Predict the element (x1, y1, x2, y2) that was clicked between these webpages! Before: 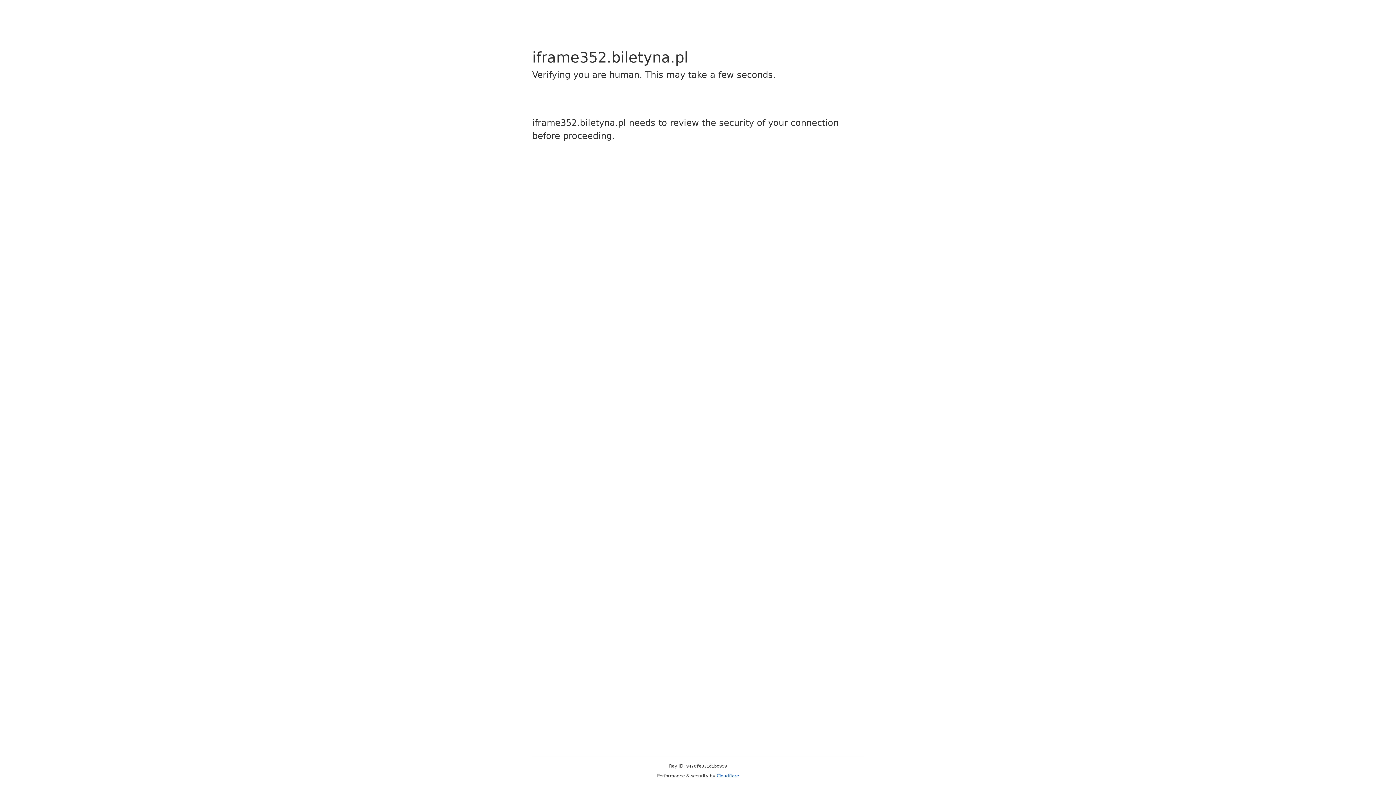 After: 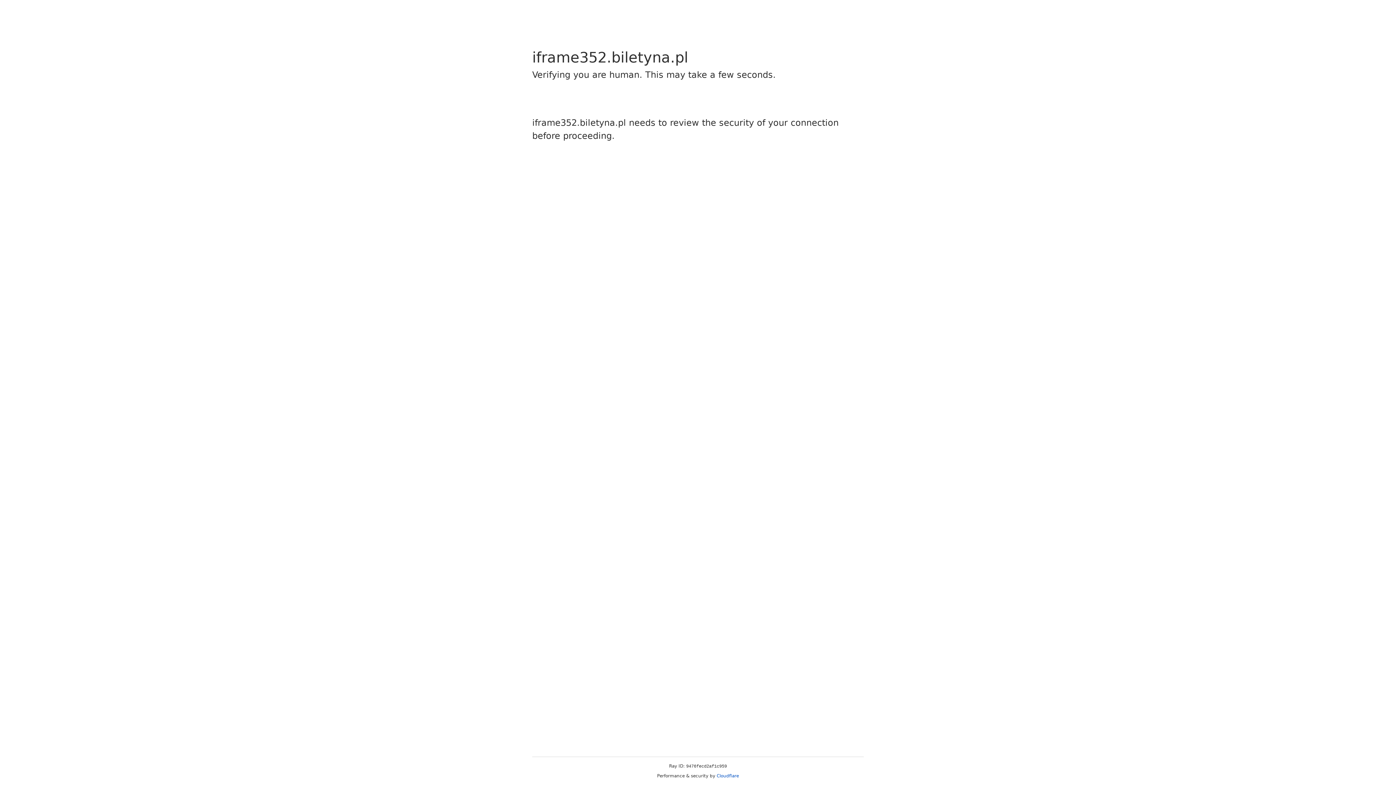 Action: label: Cloudflare bbox: (716, 773, 739, 778)